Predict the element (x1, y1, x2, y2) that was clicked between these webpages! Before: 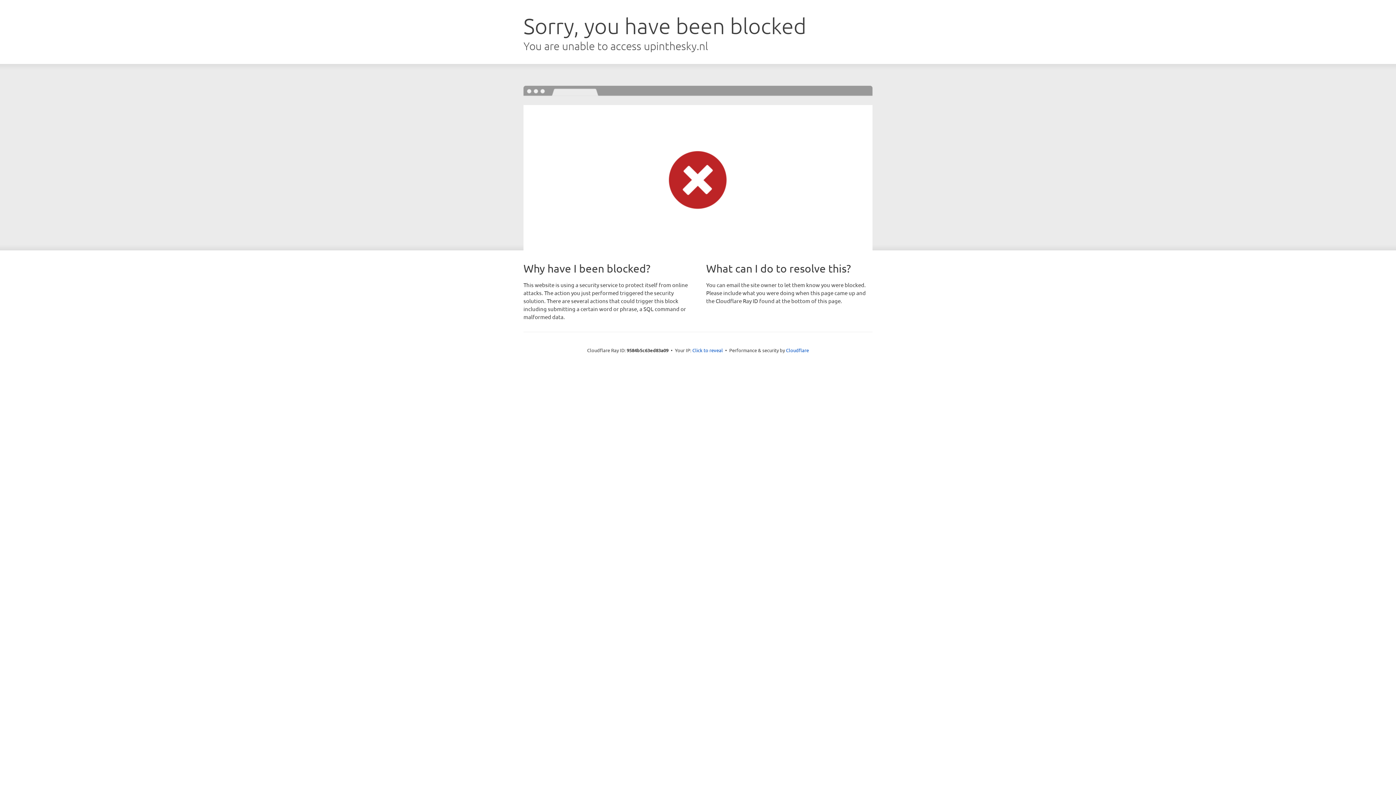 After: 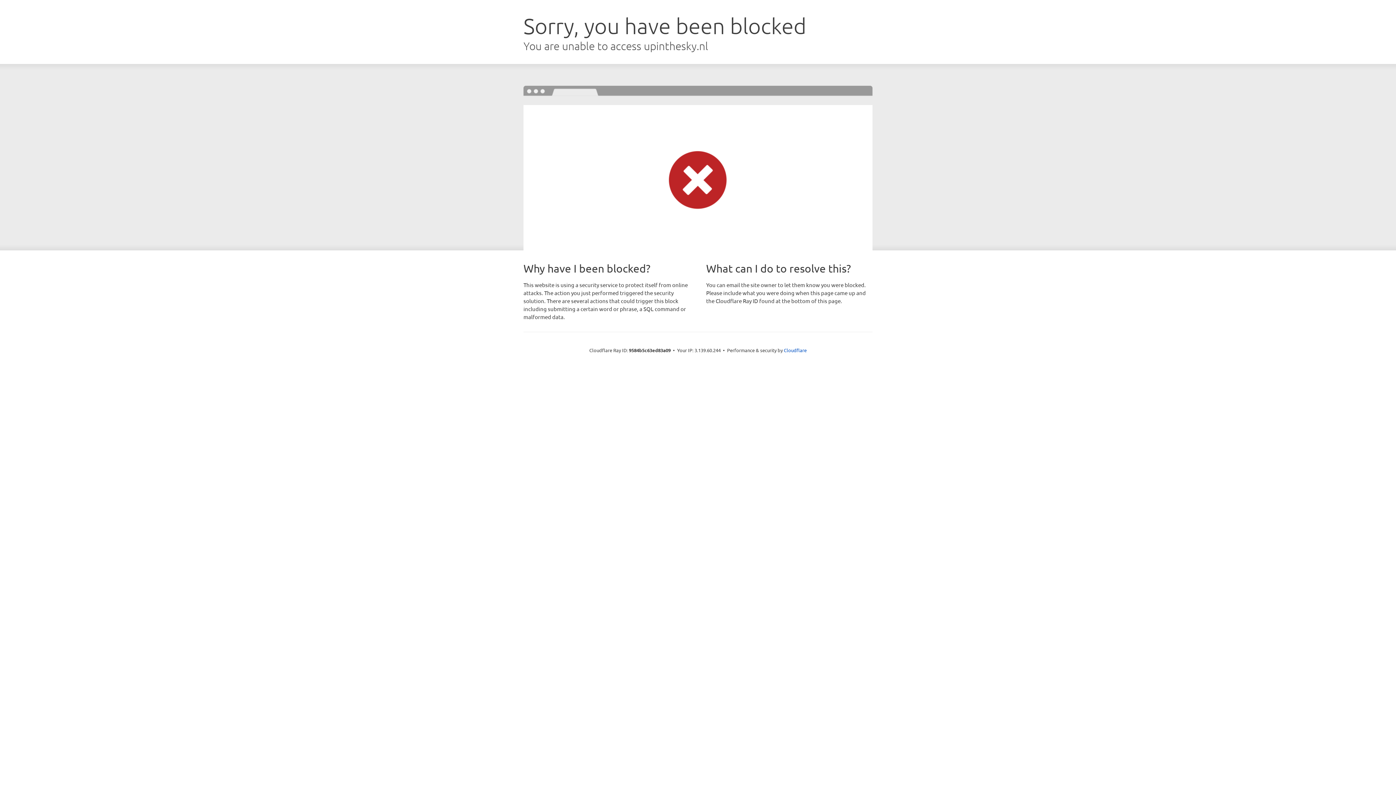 Action: bbox: (692, 346, 723, 353) label: Click to reveal